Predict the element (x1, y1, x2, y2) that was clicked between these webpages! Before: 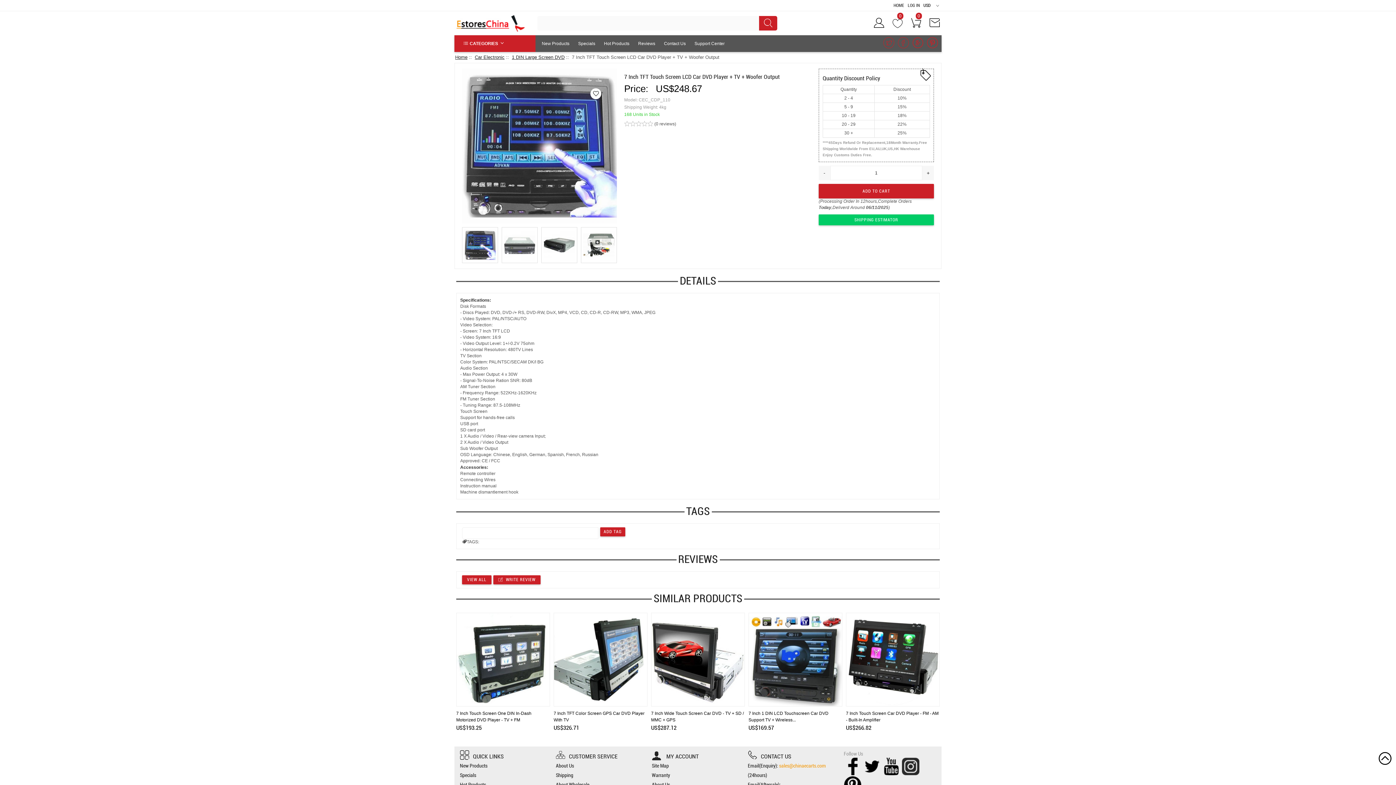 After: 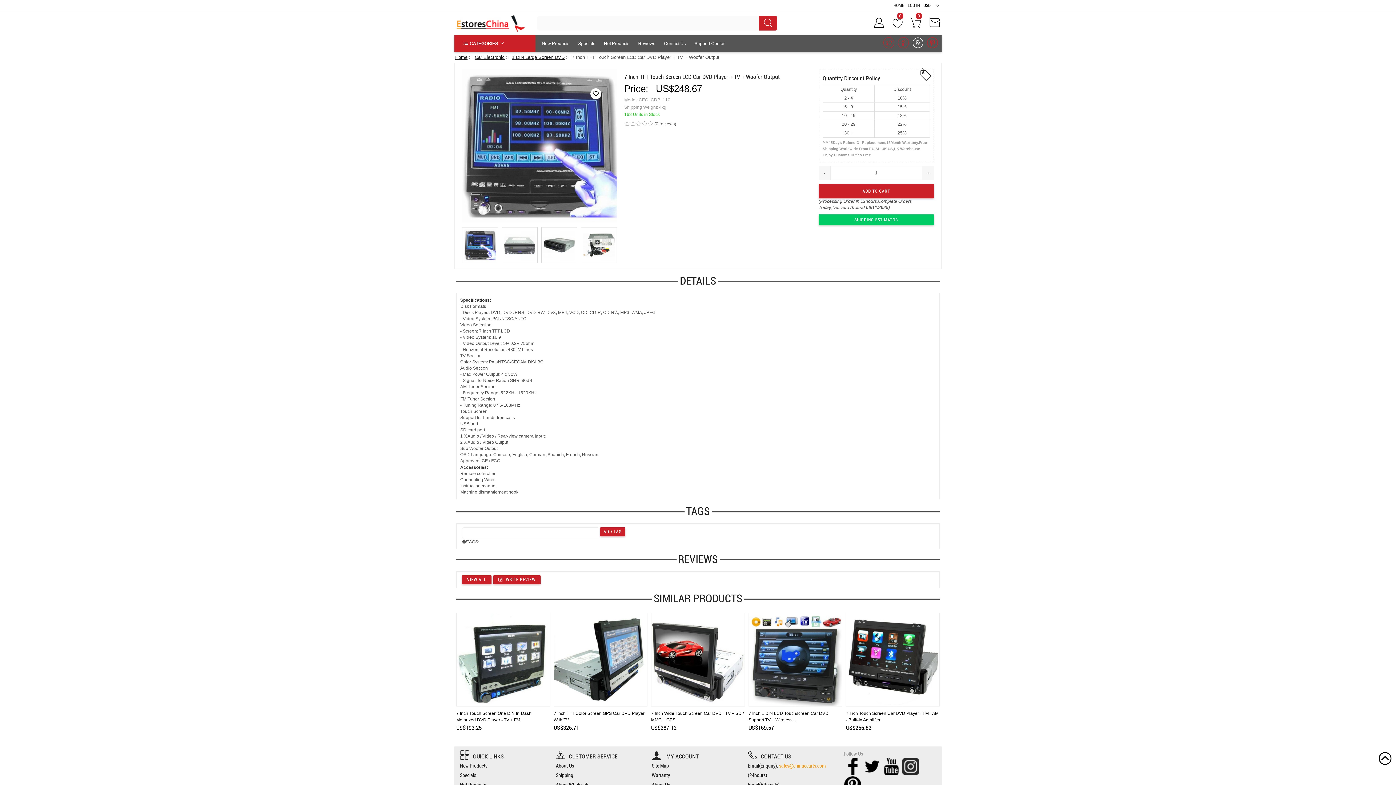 Action: bbox: (912, 35, 923, 52)